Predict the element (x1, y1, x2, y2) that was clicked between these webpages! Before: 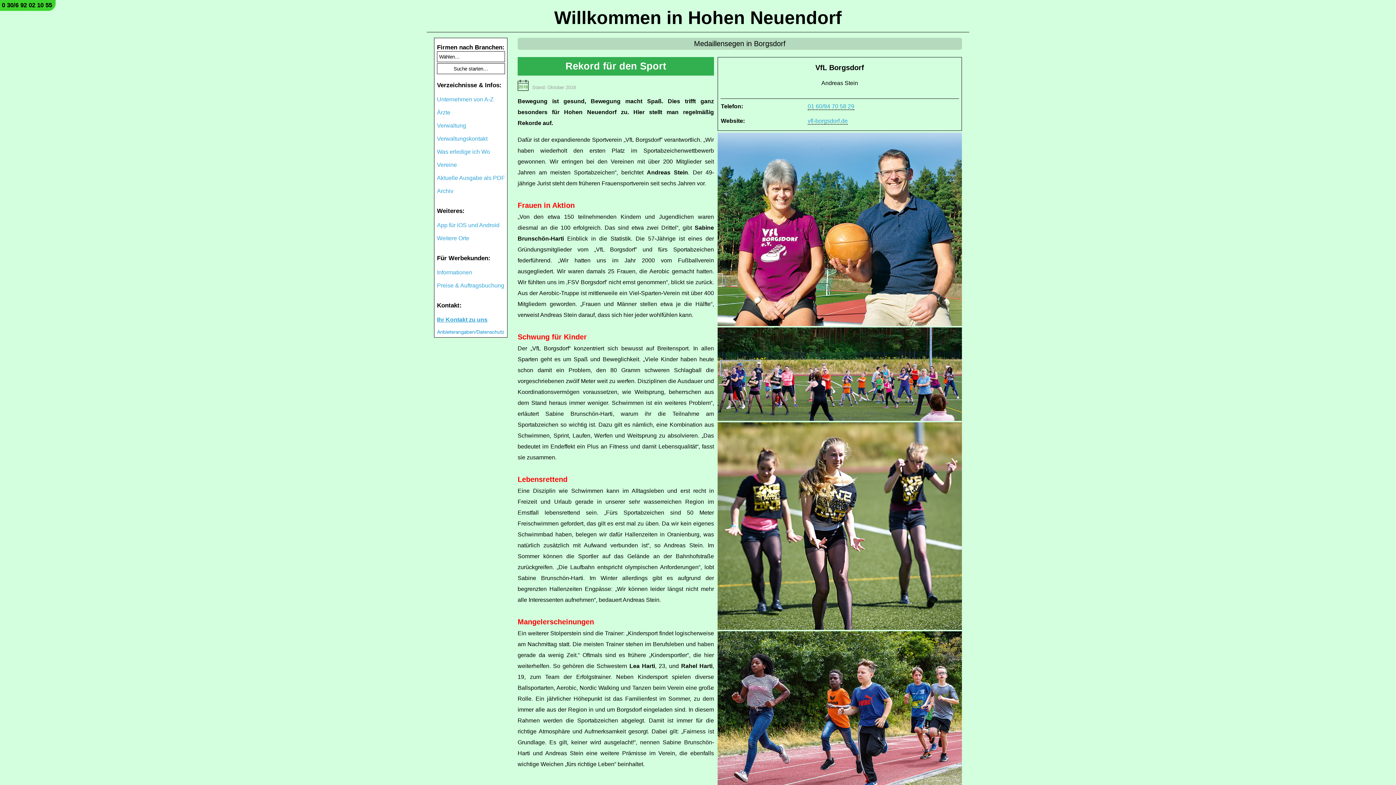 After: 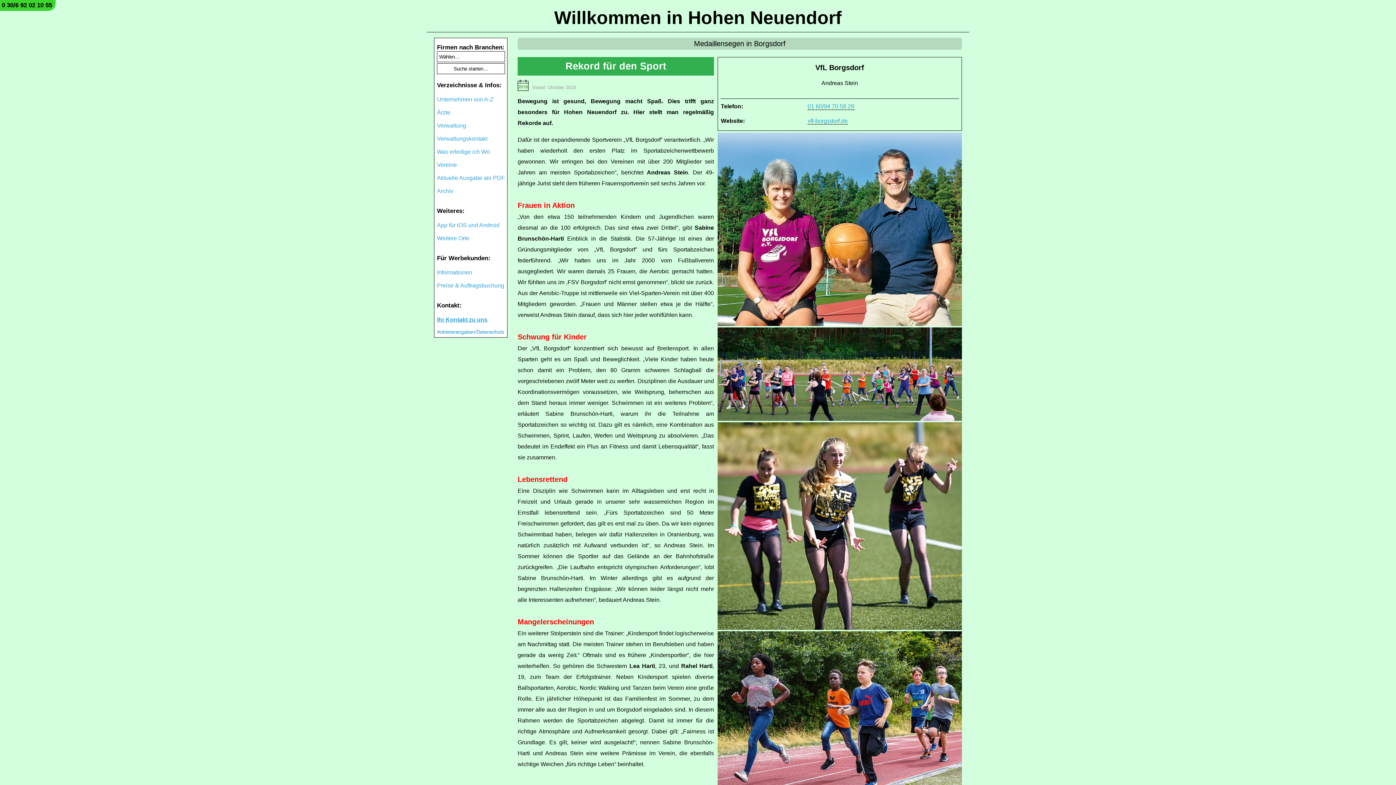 Action: label: 01 60/94 70 58 29 bbox: (807, 103, 854, 110)